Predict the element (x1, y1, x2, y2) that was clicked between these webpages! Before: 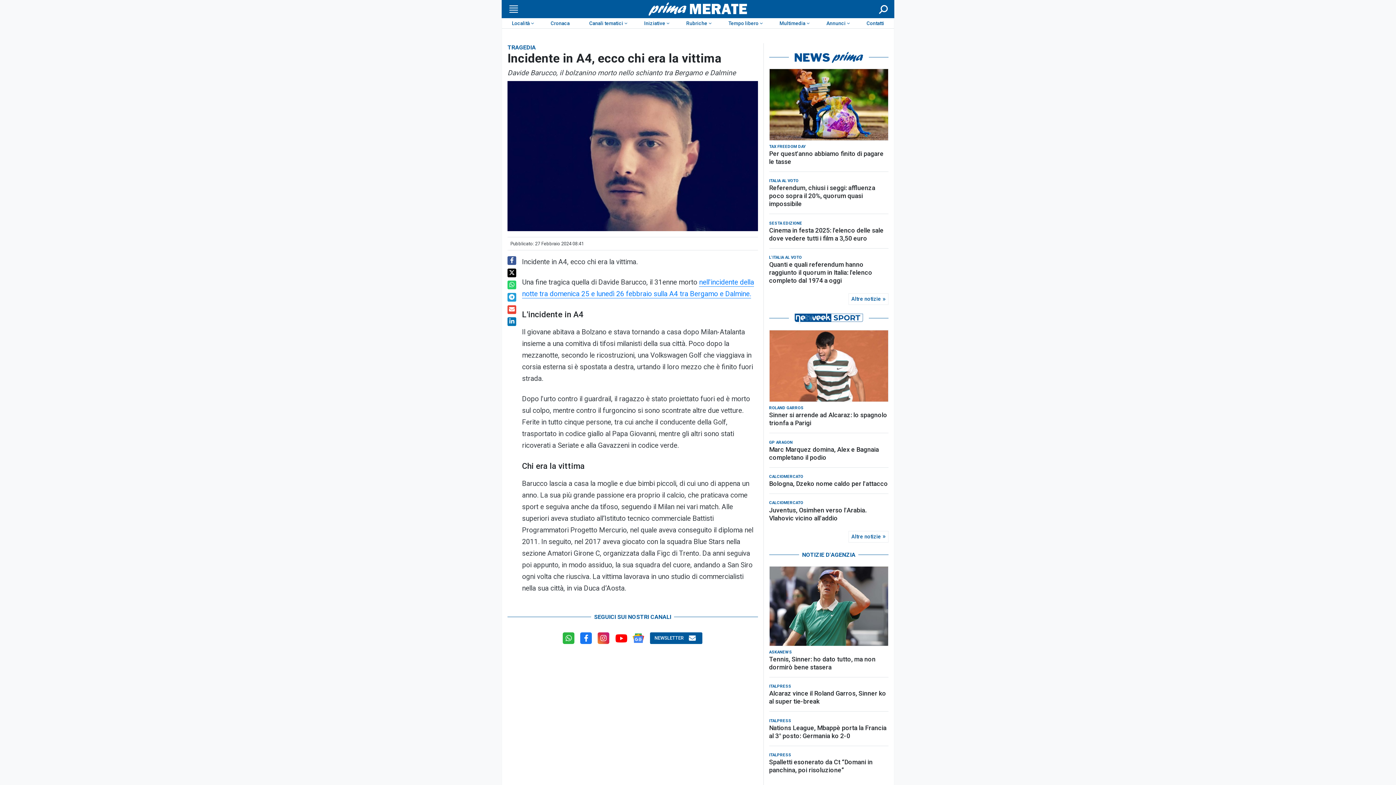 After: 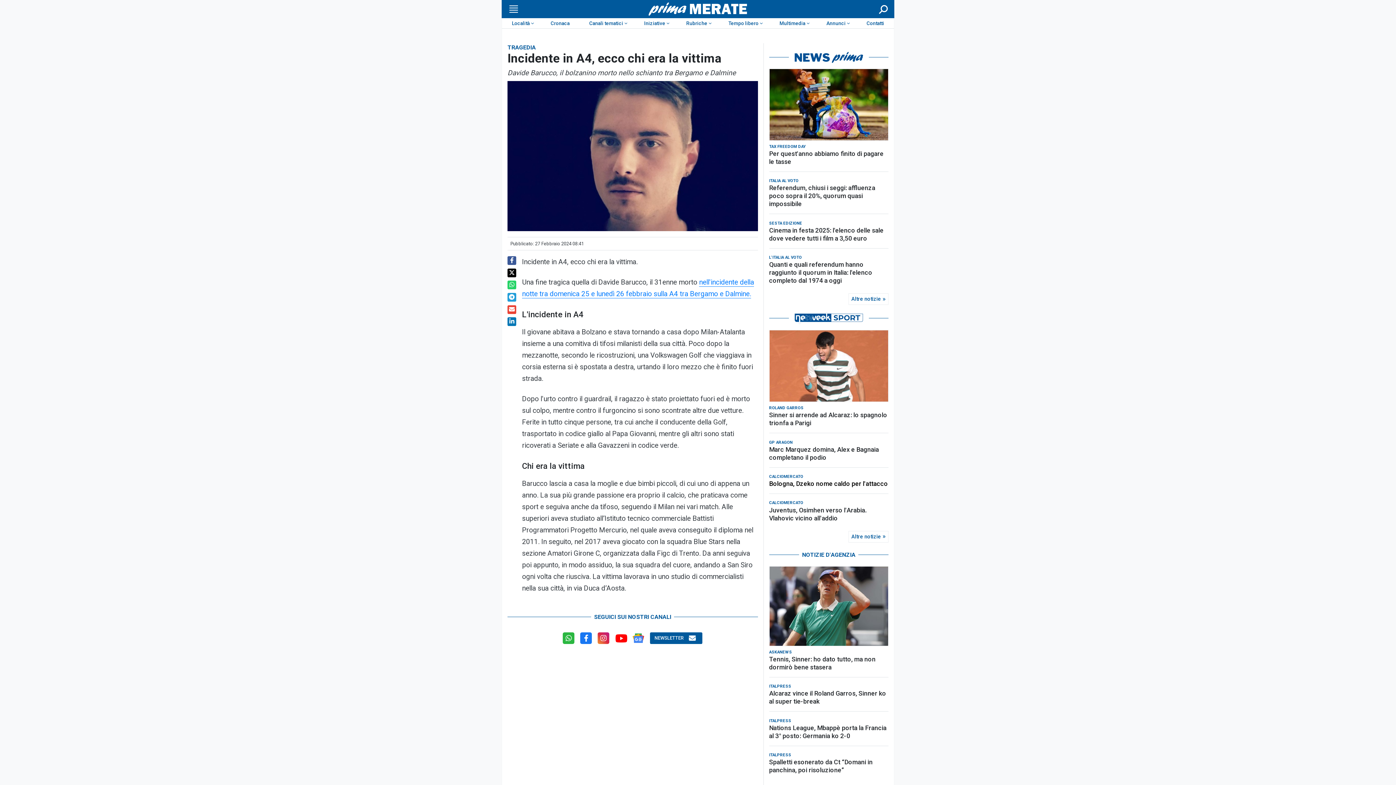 Action: bbox: (769, 456, 888, 464) label: Bologna, Dzeko nome caldo per l'attacco